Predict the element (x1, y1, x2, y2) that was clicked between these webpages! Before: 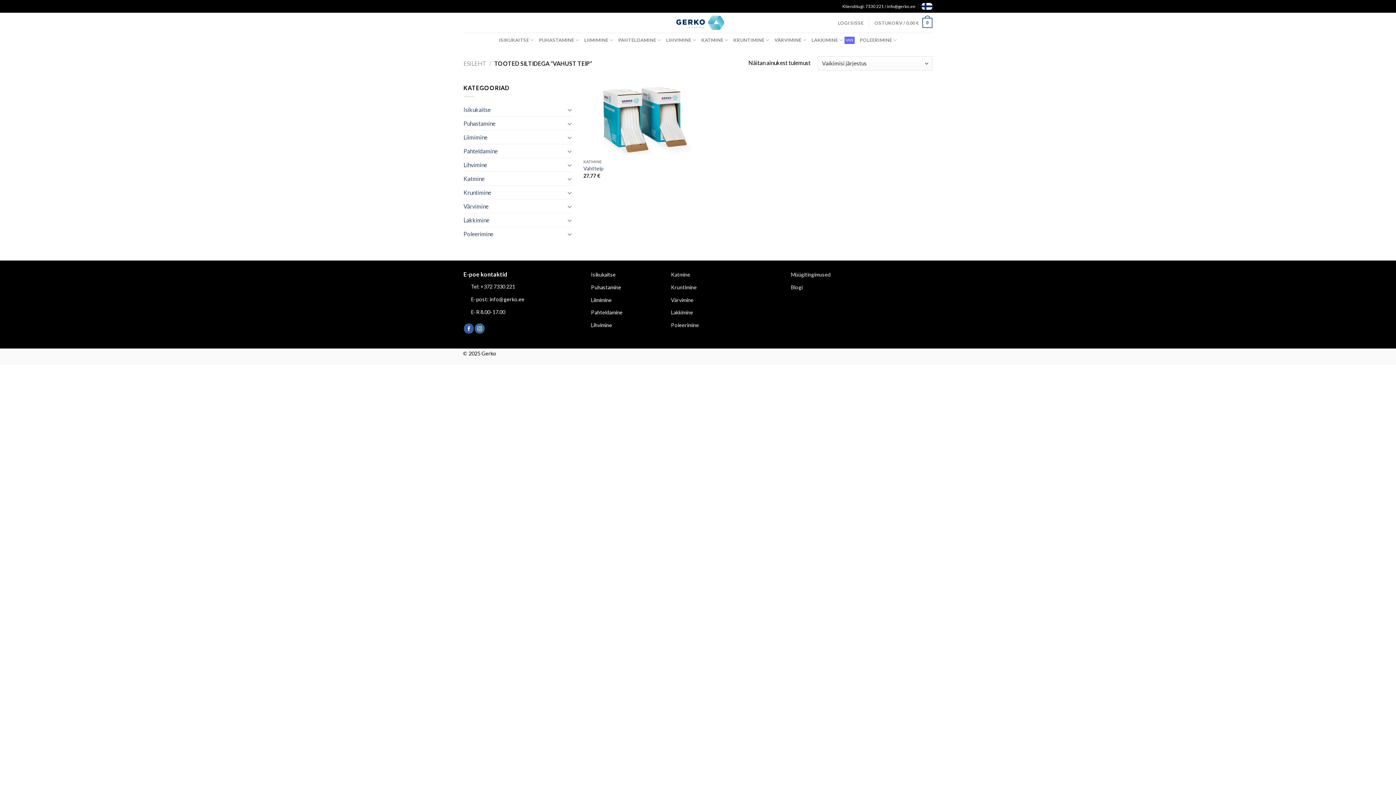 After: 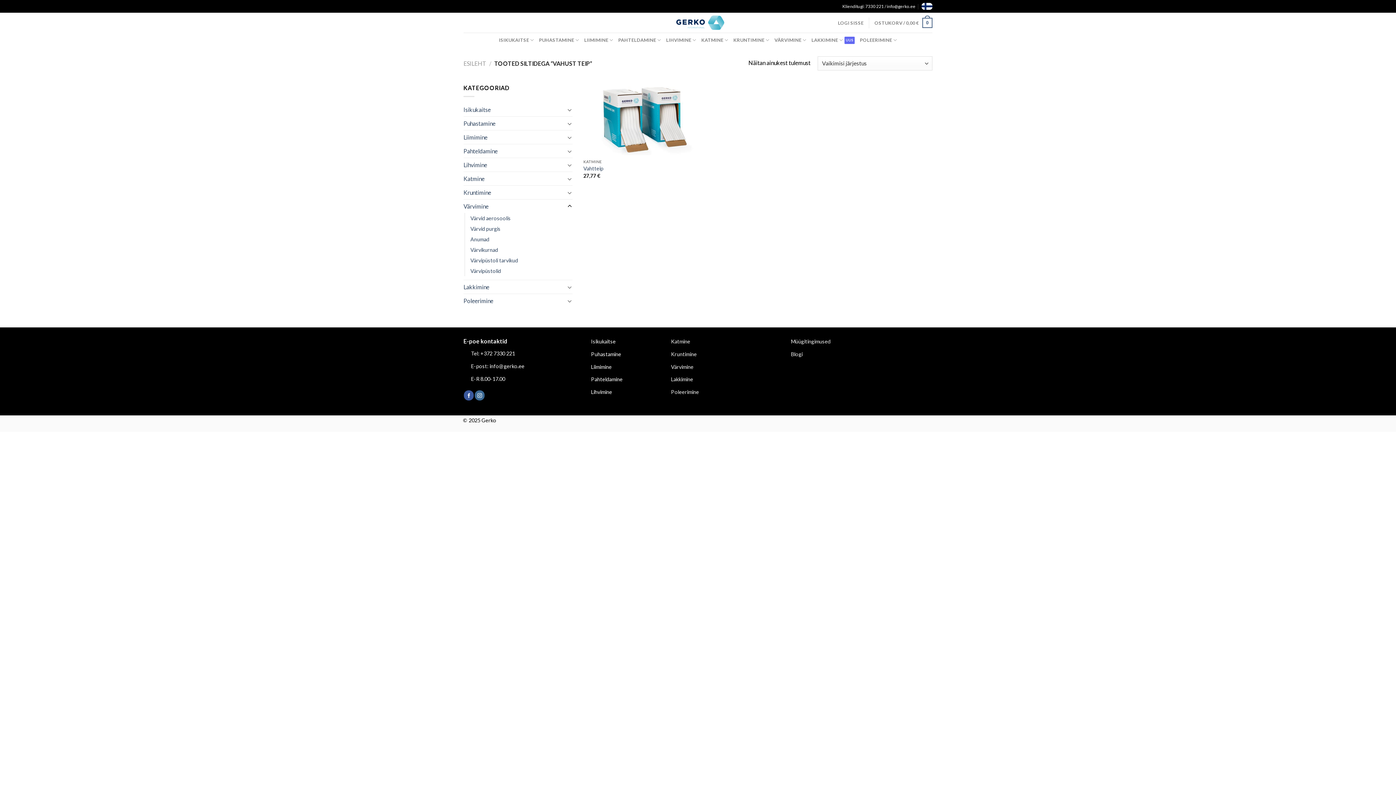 Action: bbox: (567, 202, 572, 210)